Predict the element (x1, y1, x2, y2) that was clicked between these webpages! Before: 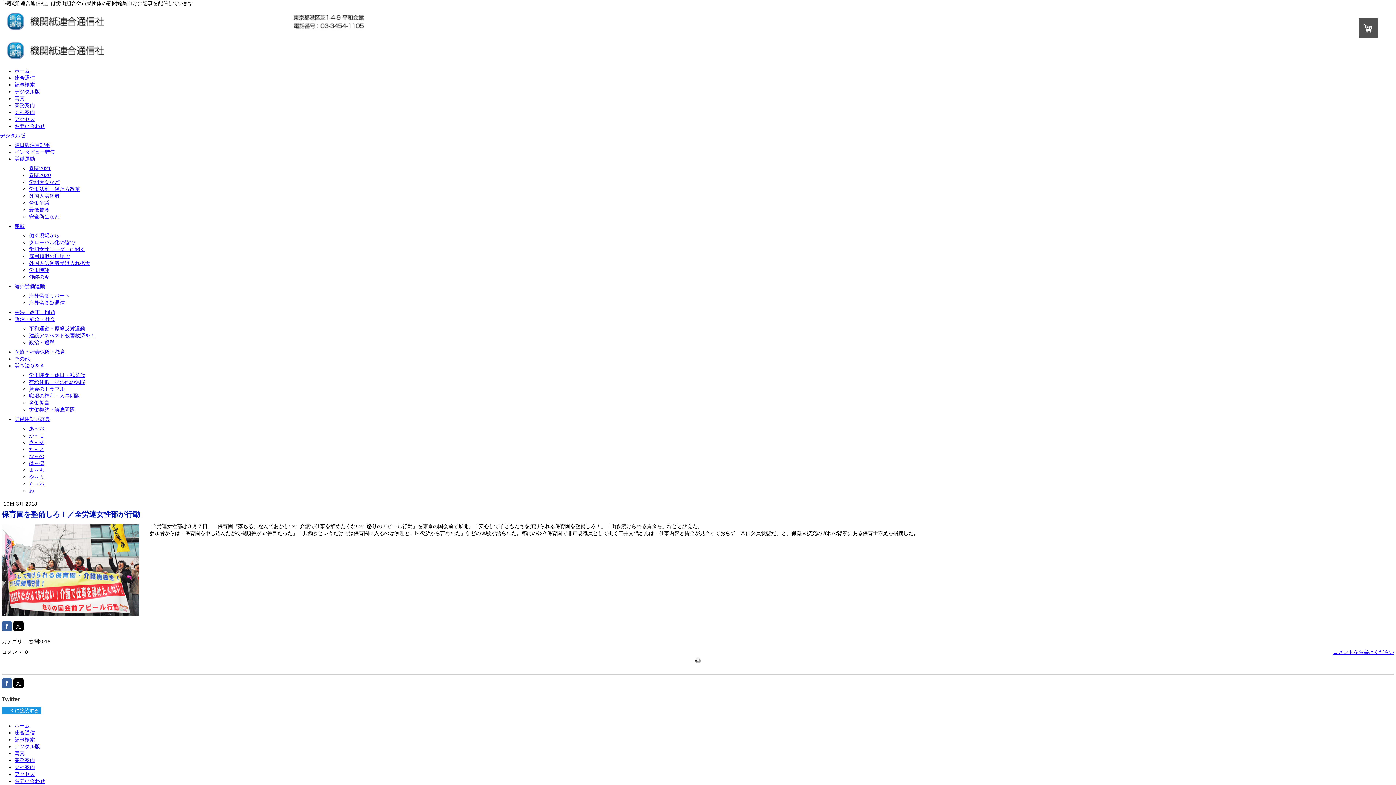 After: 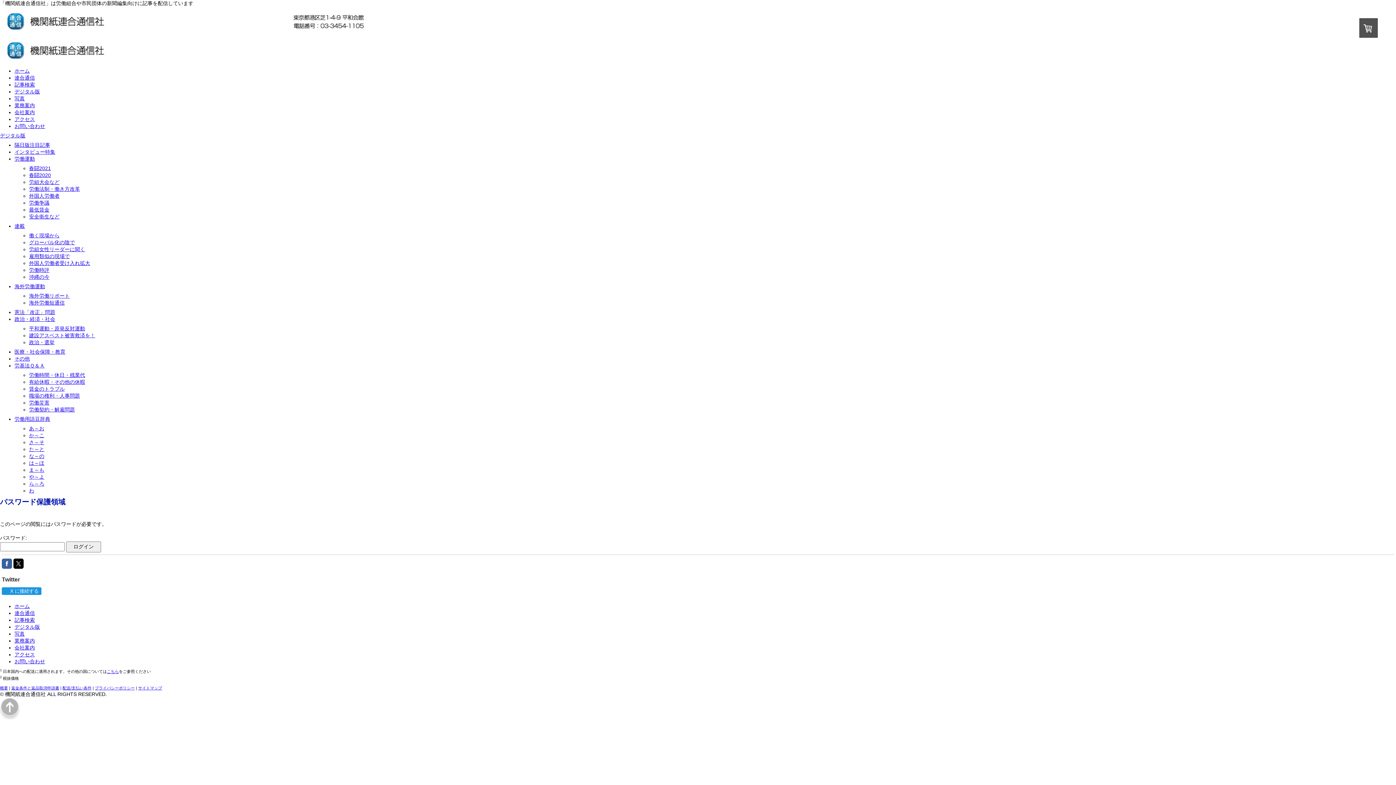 Action: label: 労働契約・解雇問題 bbox: (29, 406, 74, 412)